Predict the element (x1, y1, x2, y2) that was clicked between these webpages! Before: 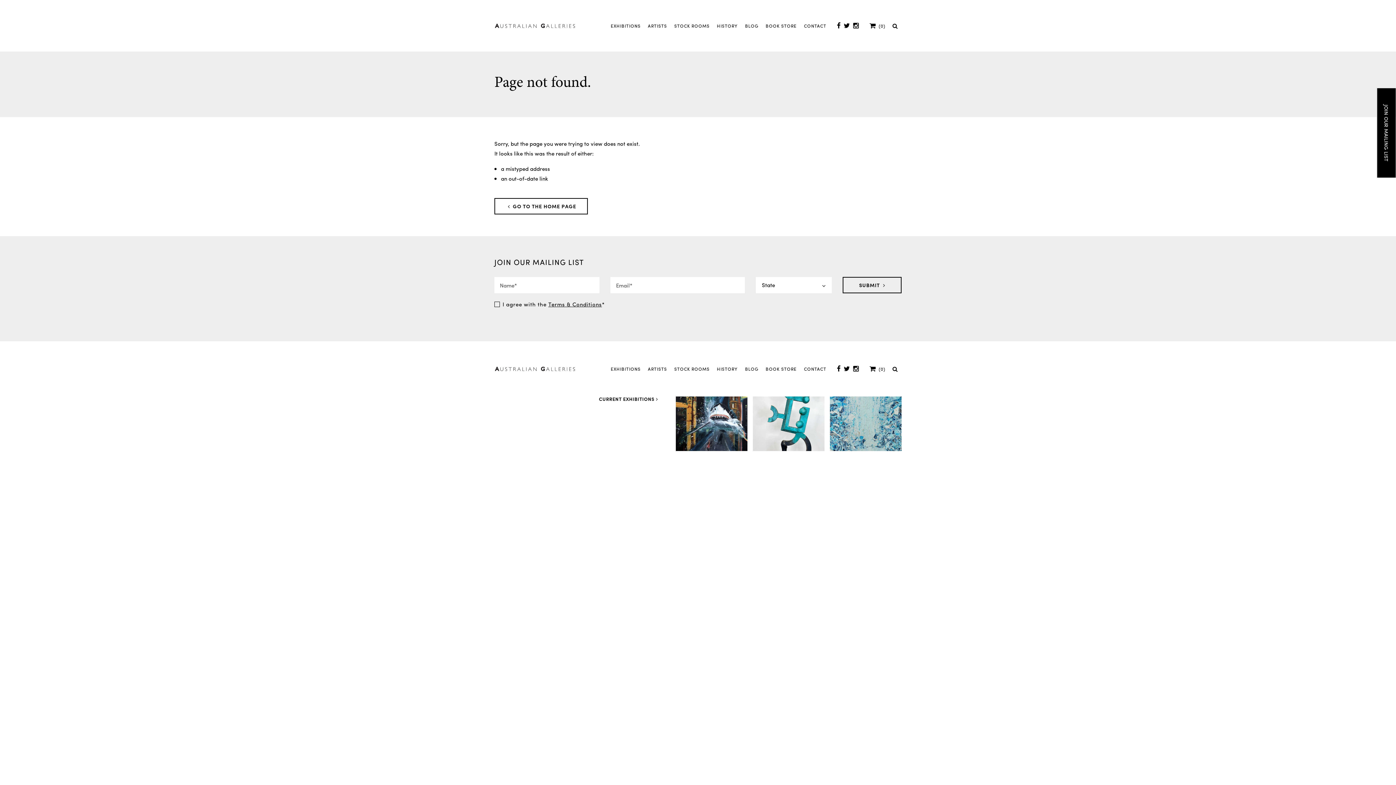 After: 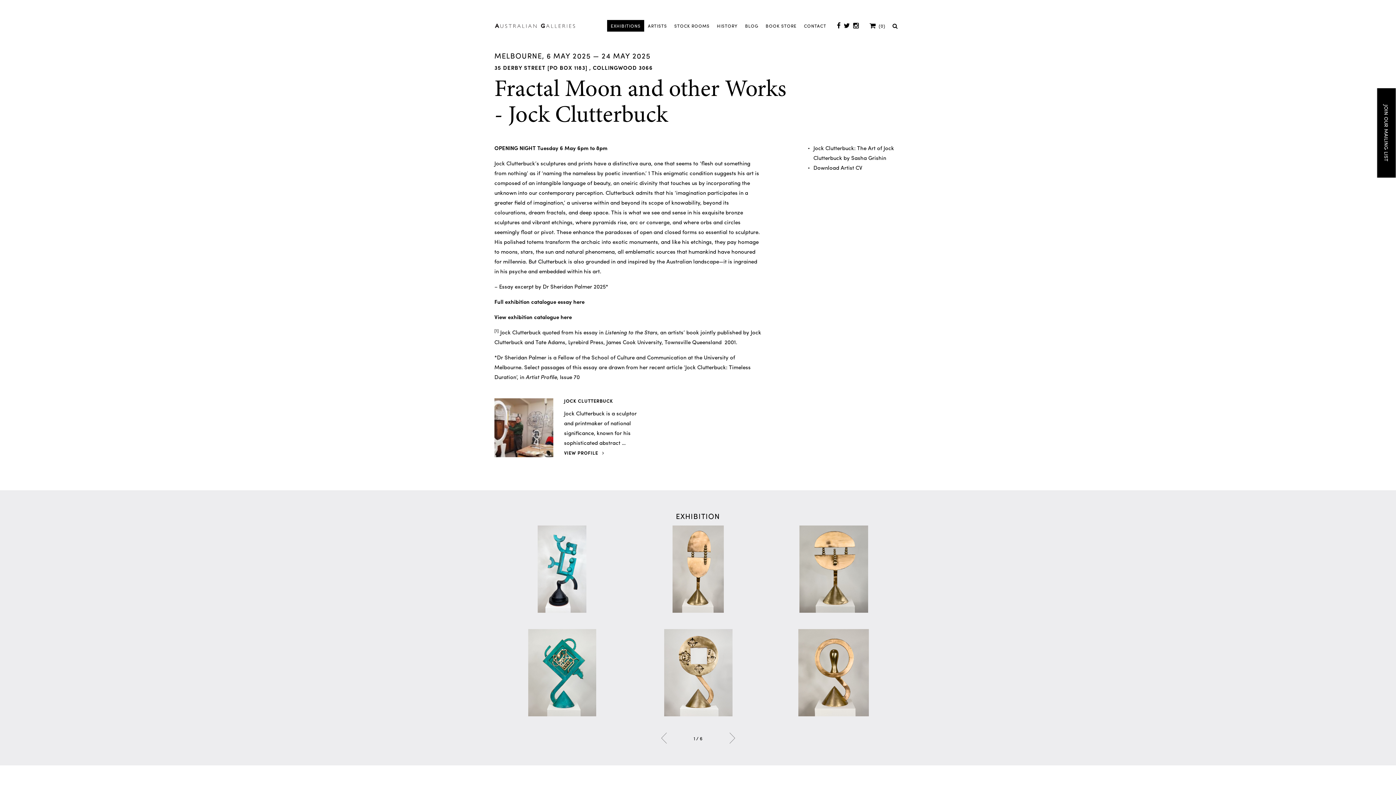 Action: bbox: (753, 396, 824, 451) label: FRACTAL MOON AND OTHER WORKS
- JOCK CLUTTERBUCK